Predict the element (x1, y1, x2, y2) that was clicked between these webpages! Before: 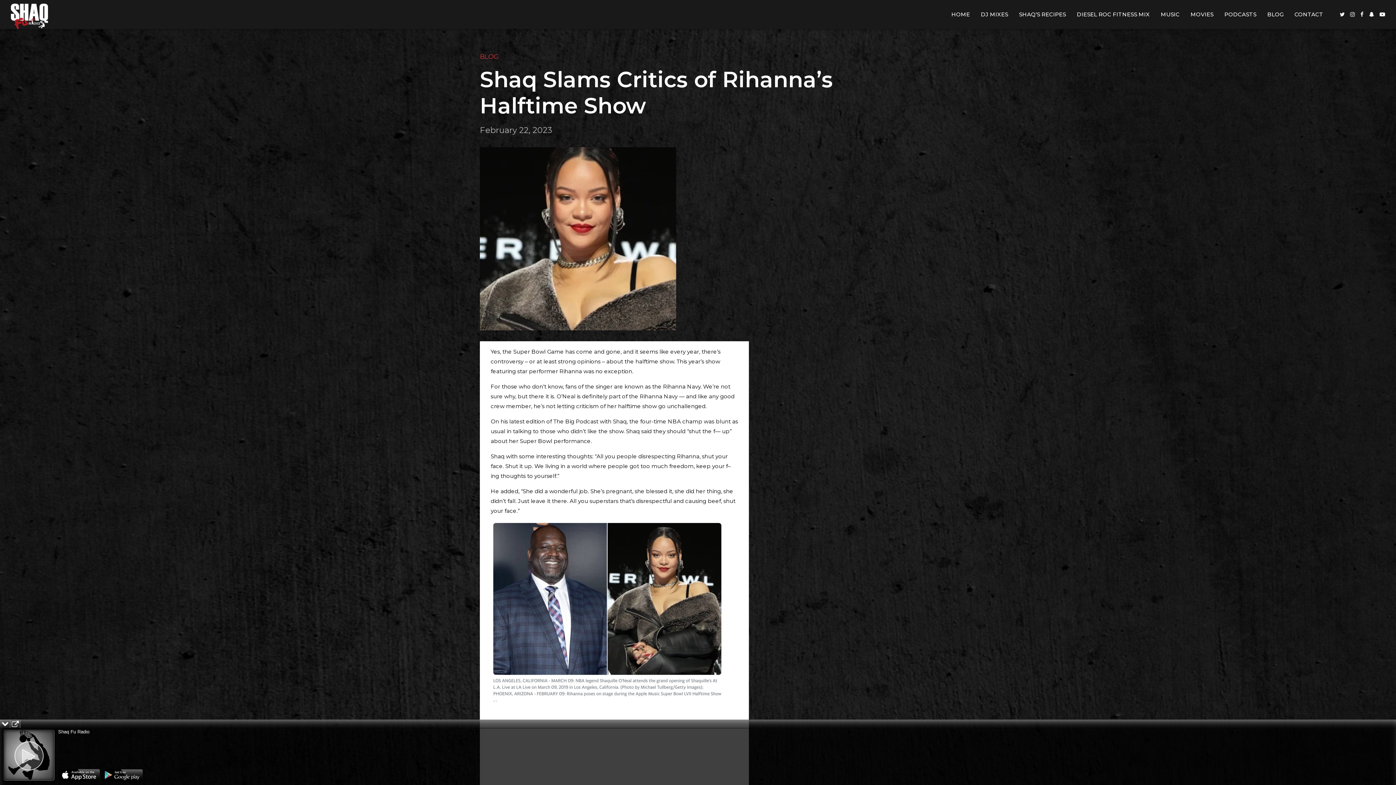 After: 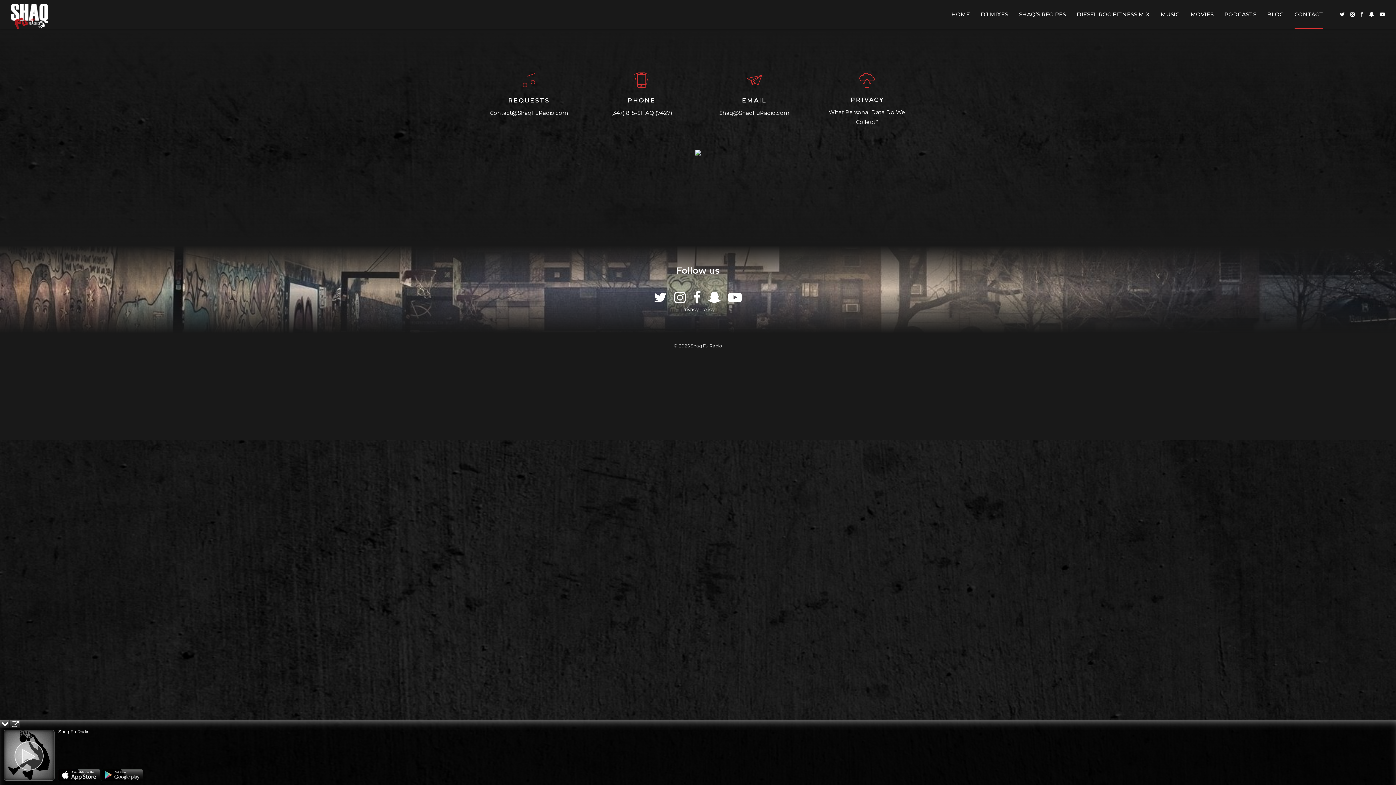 Action: bbox: (1294, 0, 1323, 29) label: CONTACT